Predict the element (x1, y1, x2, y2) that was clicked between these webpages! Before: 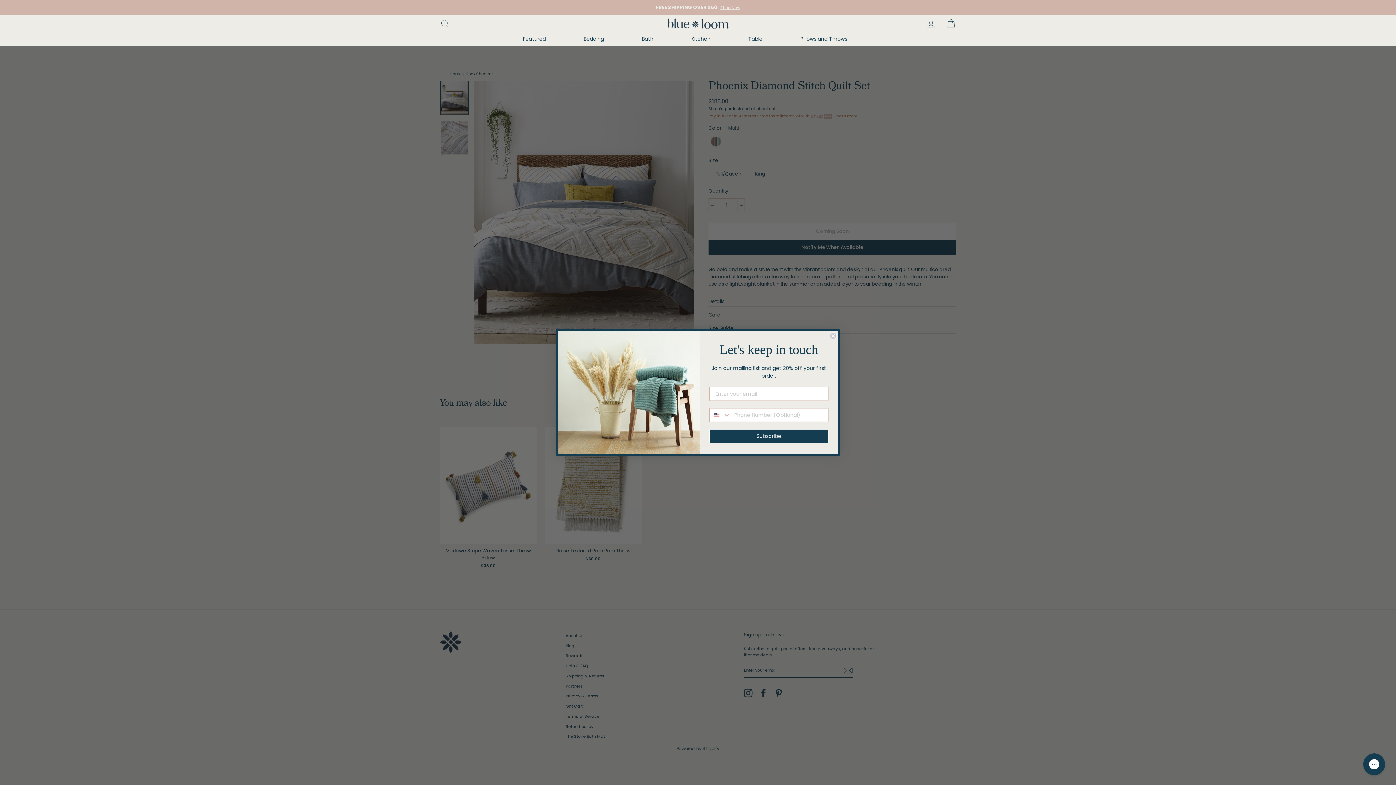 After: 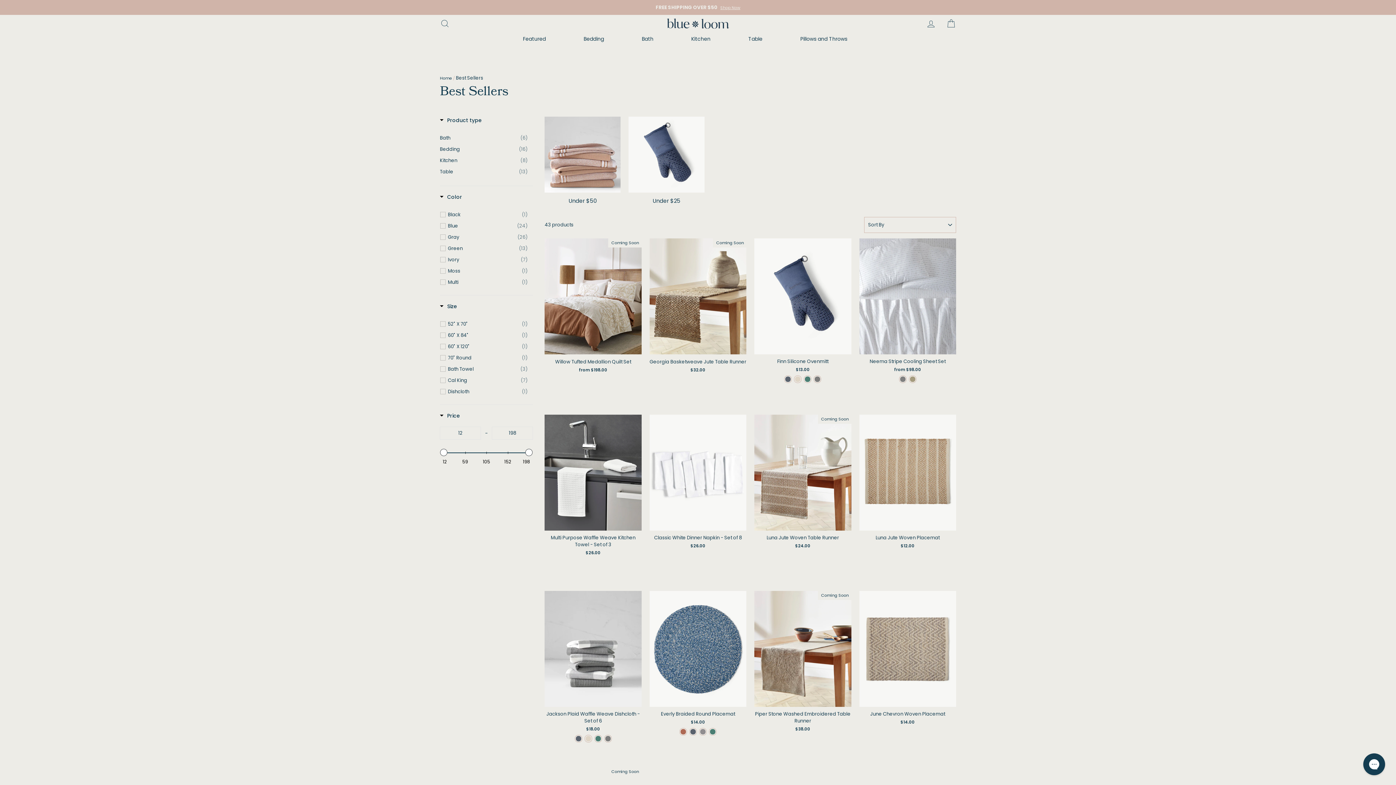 Action: label: Featured bbox: (517, 32, 551, 45)